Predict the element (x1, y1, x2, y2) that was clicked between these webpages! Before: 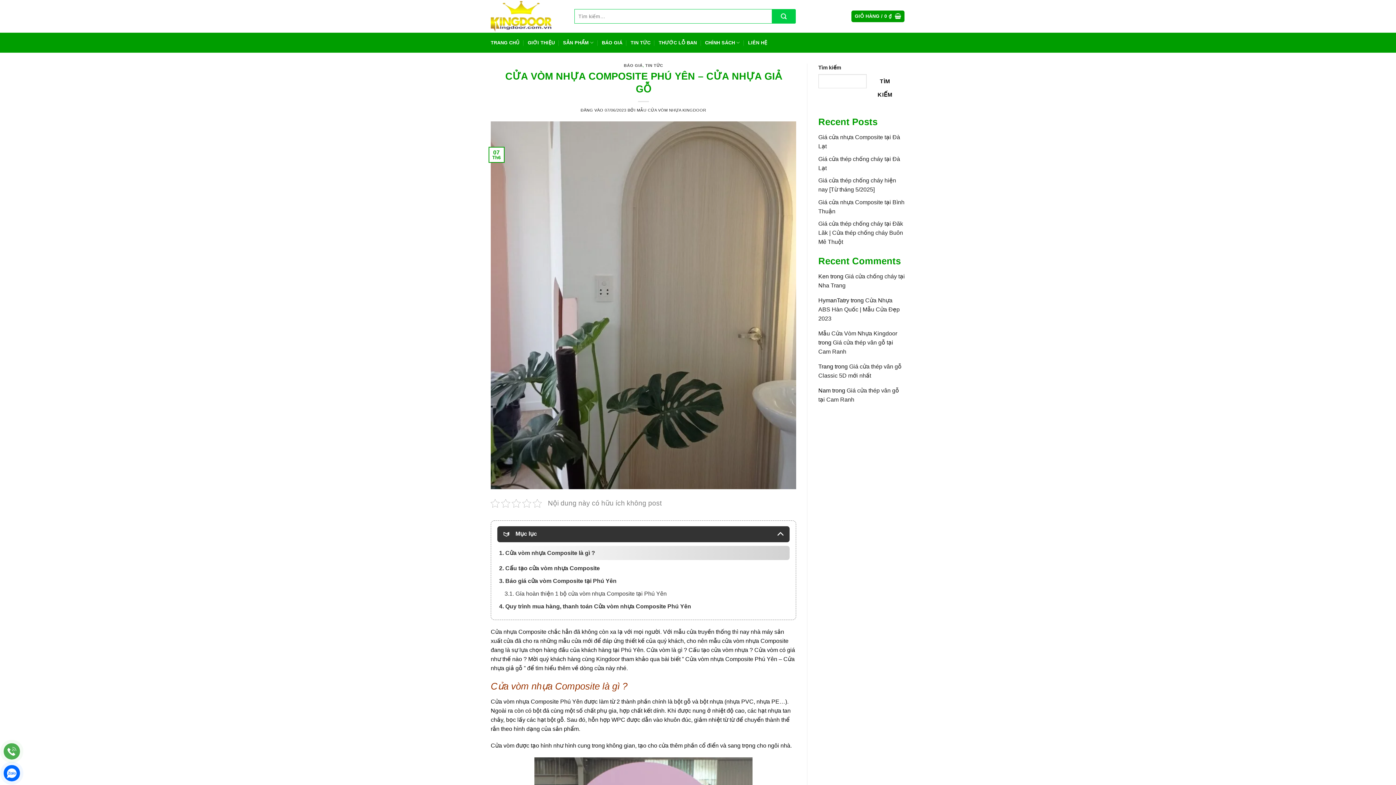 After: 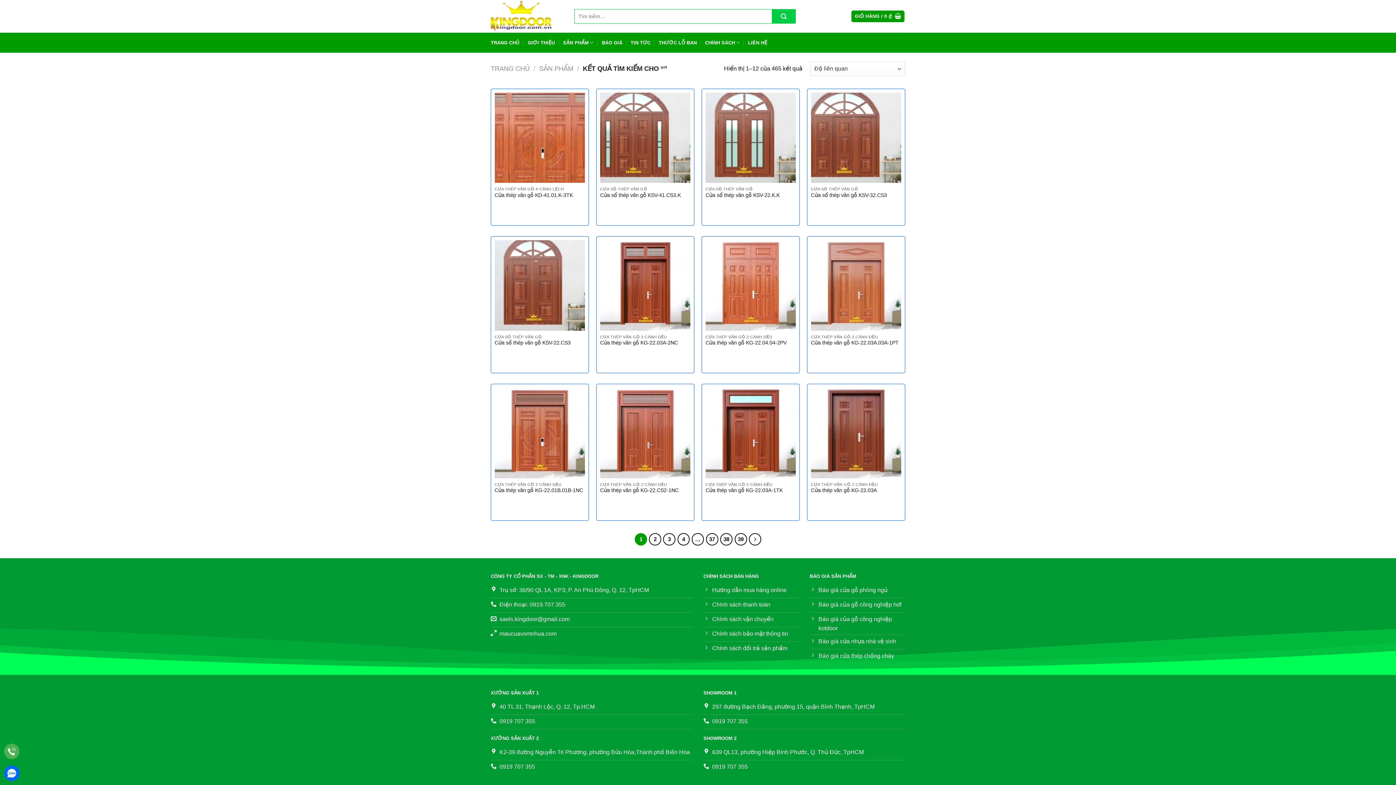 Action: bbox: (772, 9, 795, 23) label: Gửi